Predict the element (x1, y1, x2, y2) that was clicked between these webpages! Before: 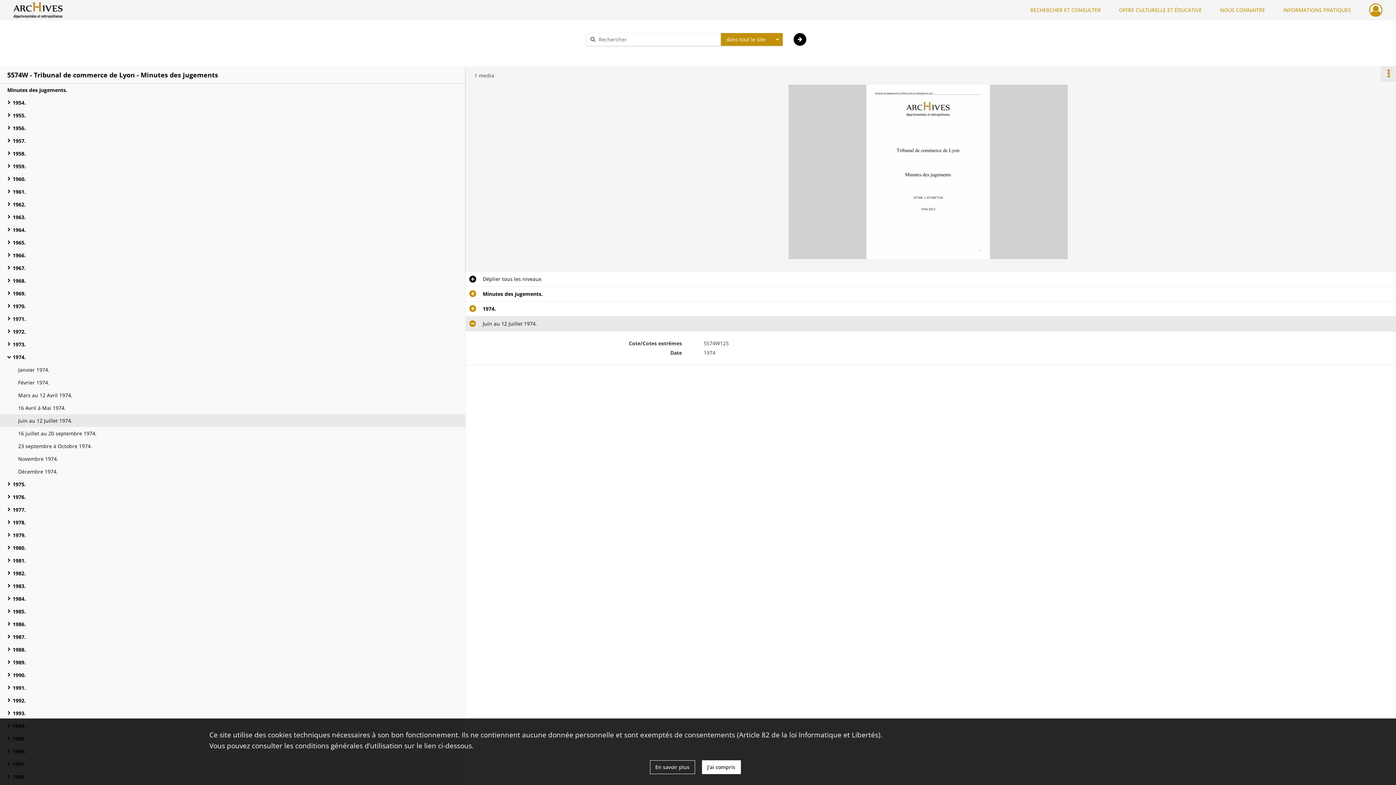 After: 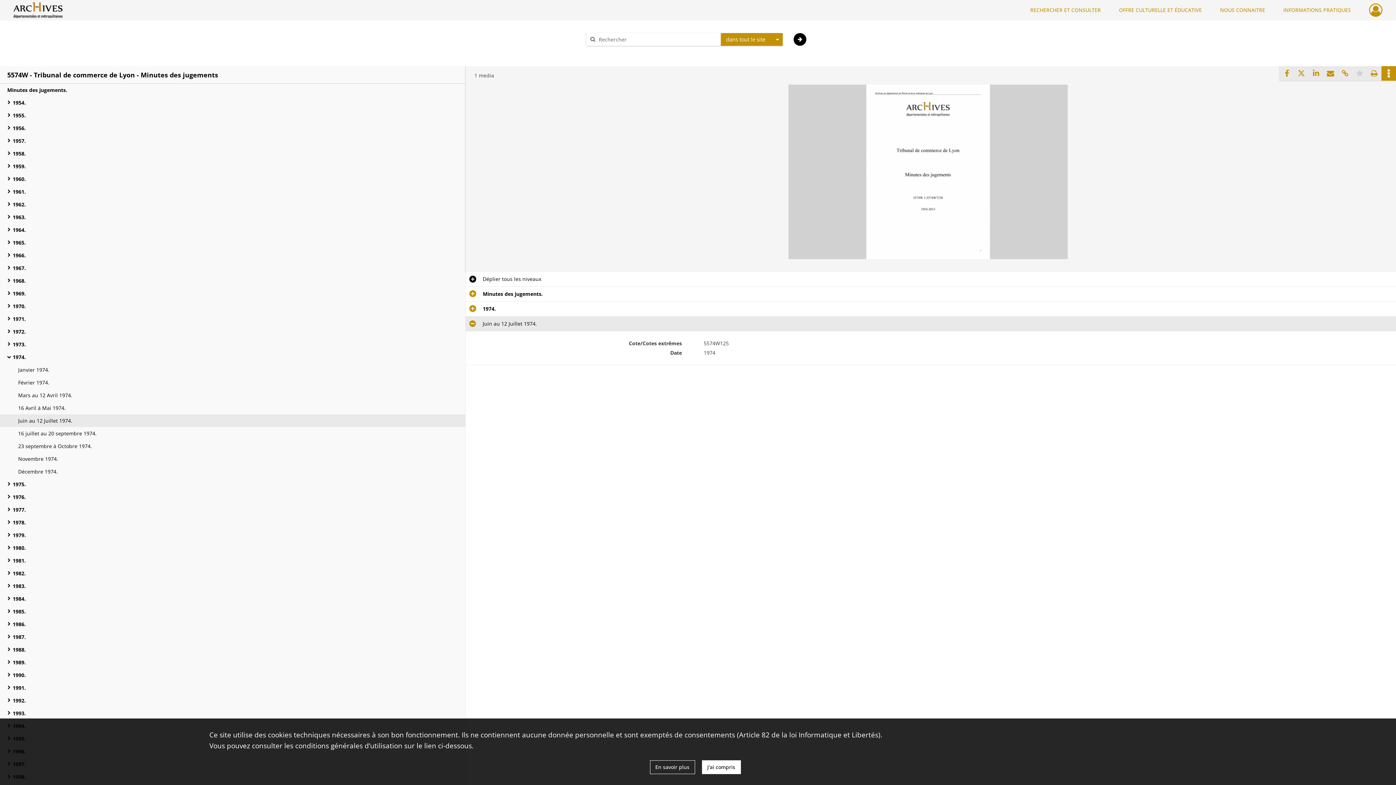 Action: bbox: (1381, 66, 1396, 80)